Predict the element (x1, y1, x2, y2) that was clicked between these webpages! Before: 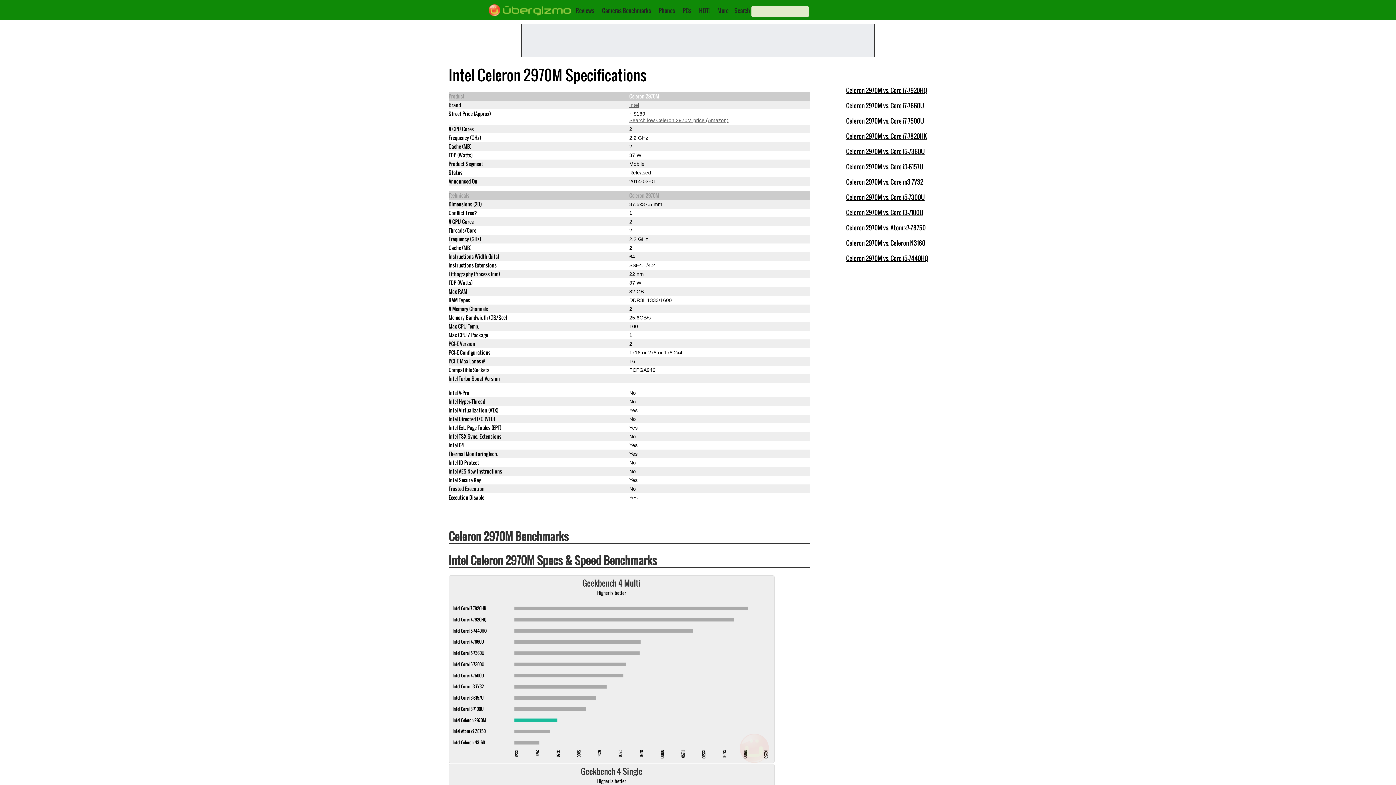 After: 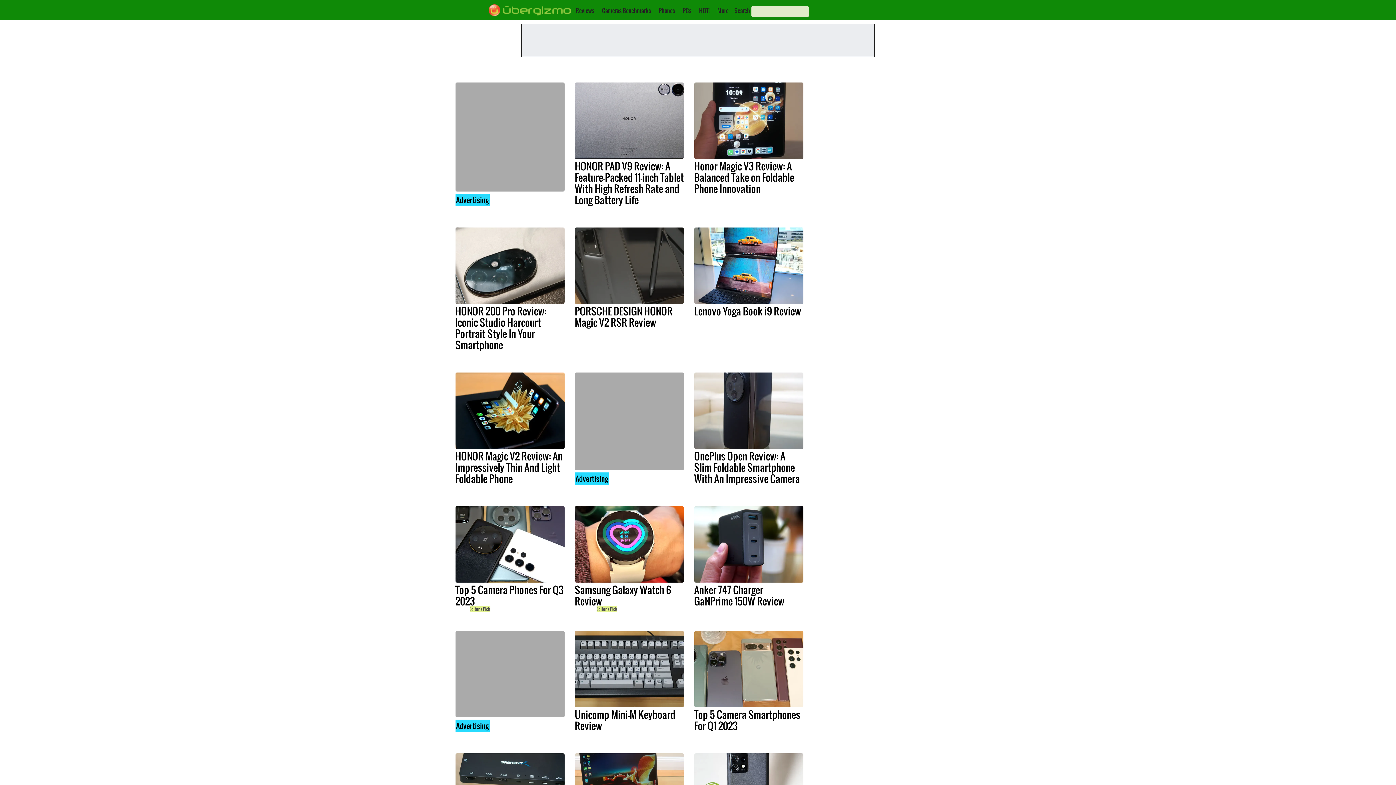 Action: label: Reviews bbox: (576, 6, 594, 14)